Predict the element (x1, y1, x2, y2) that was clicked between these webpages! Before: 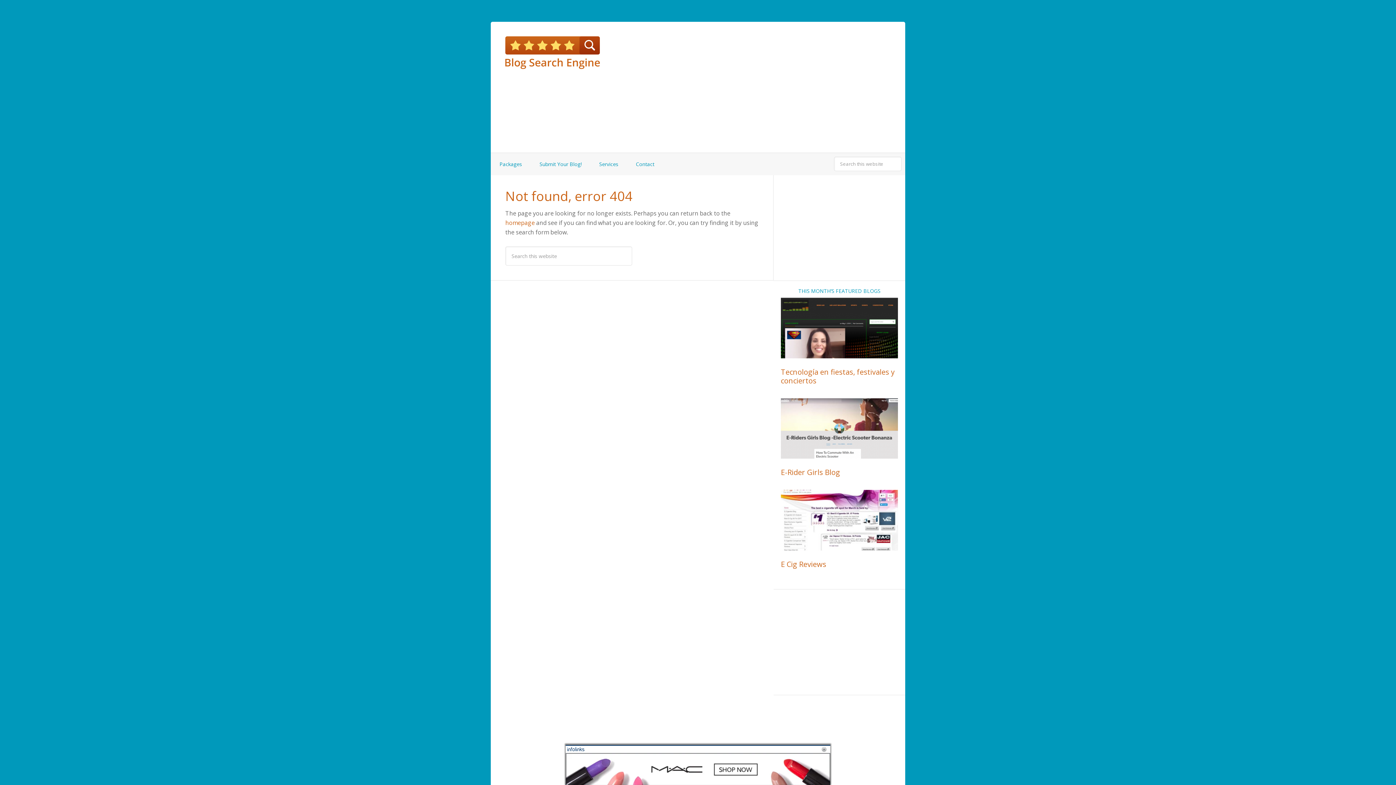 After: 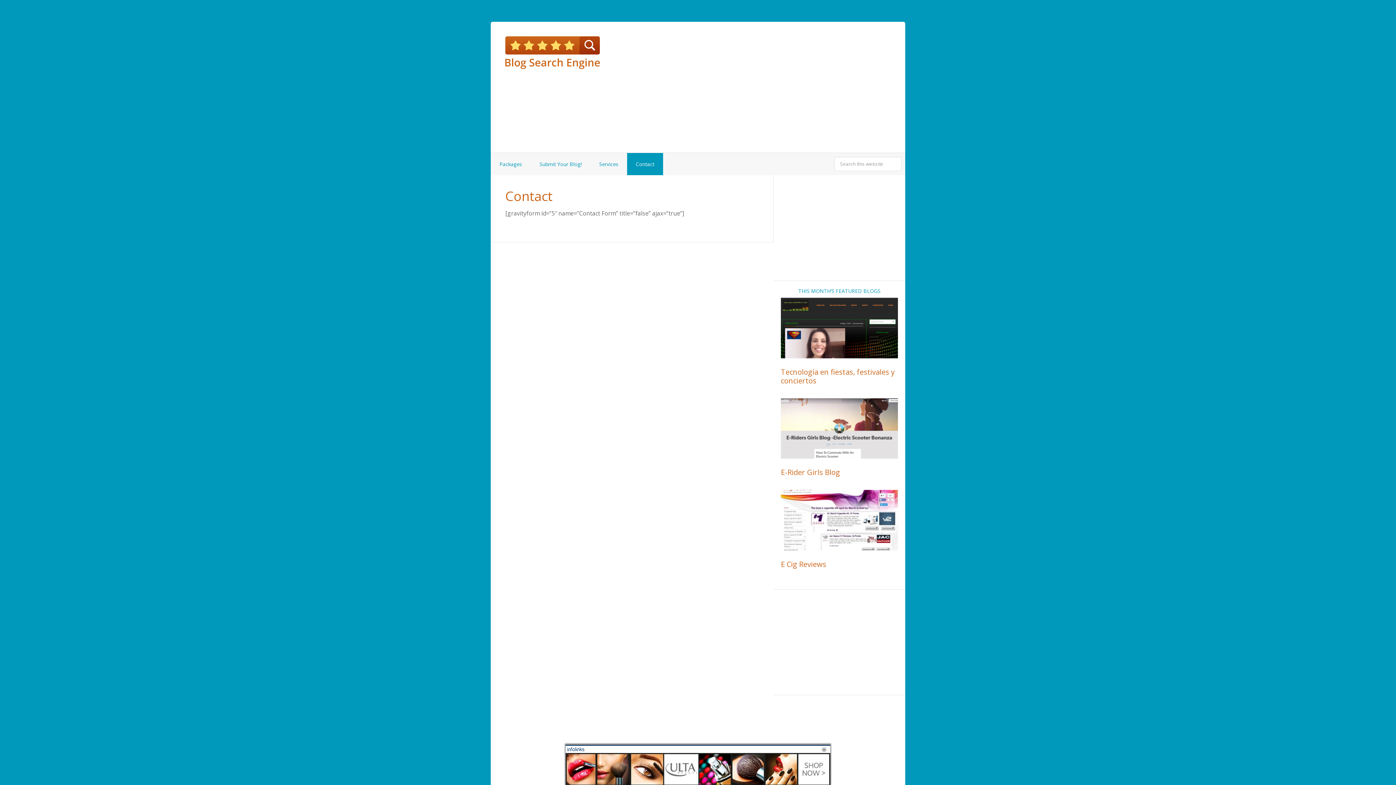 Action: bbox: (627, 153, 663, 175) label: Contact